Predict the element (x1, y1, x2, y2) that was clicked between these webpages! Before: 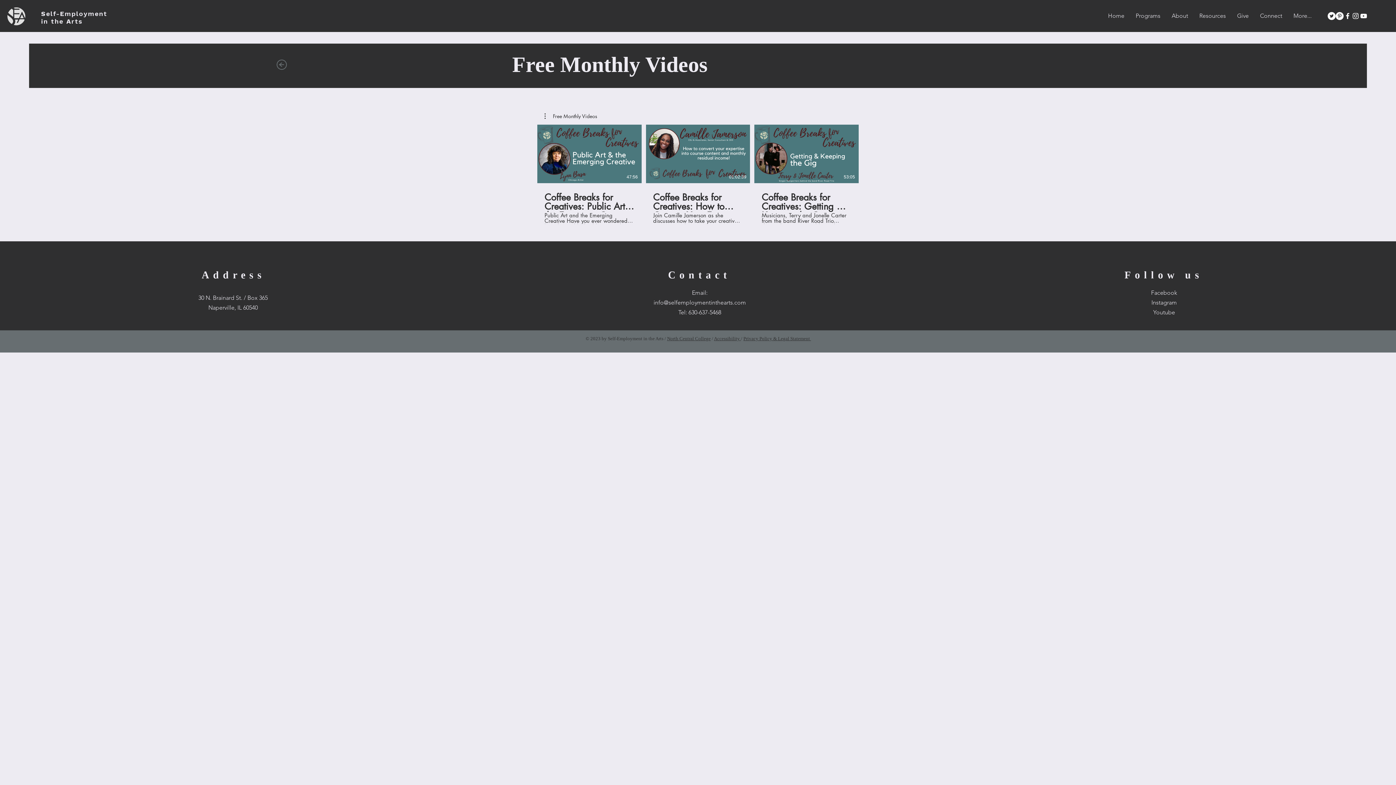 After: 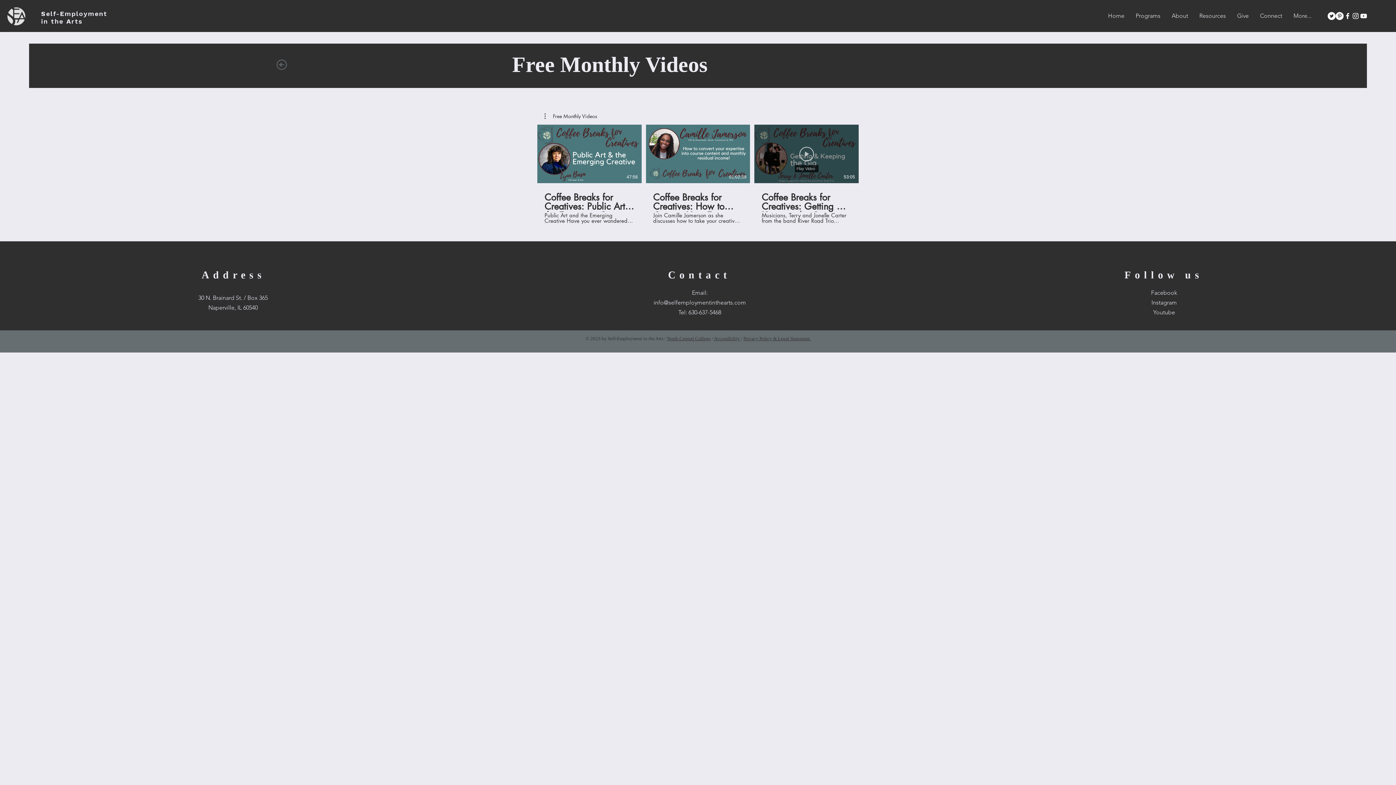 Action: bbox: (799, 146, 814, 161) label: Play Video